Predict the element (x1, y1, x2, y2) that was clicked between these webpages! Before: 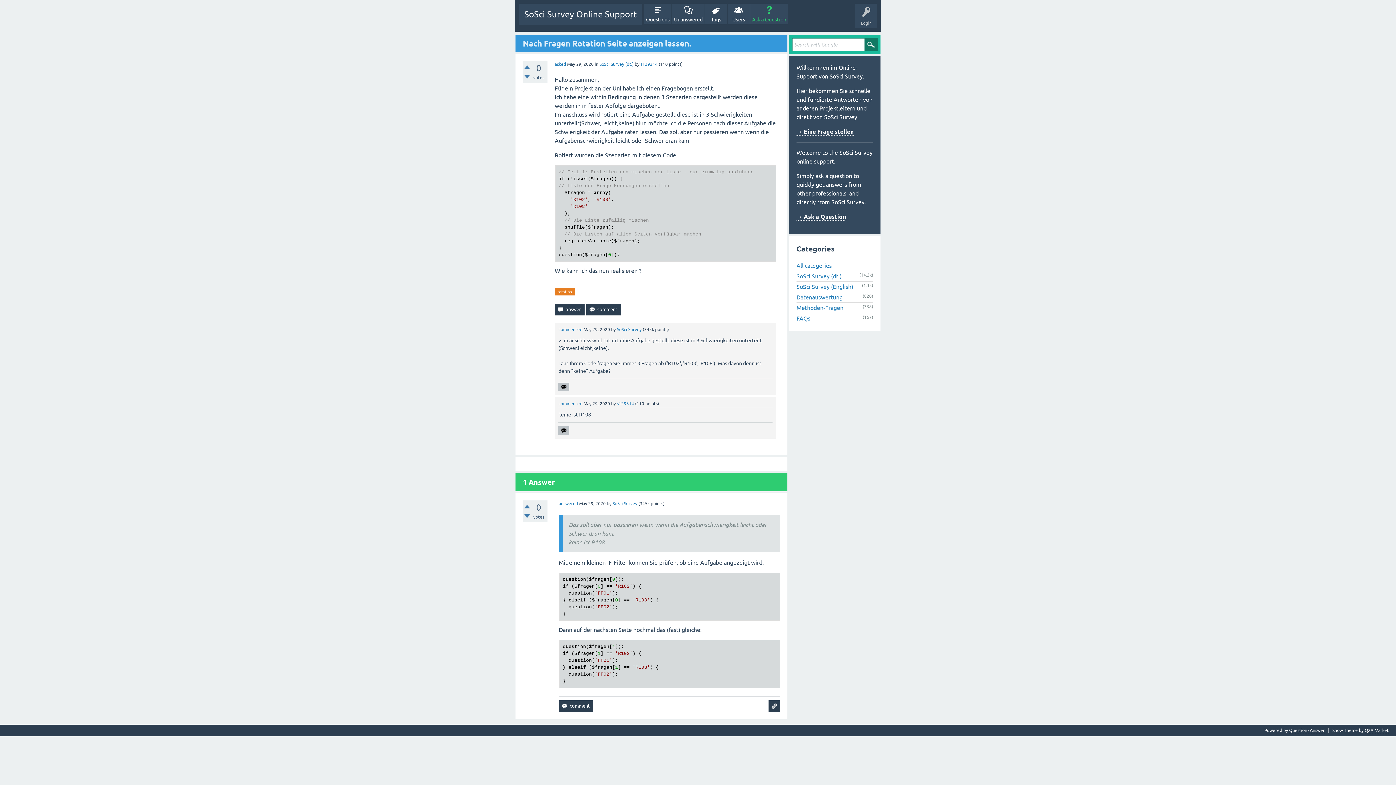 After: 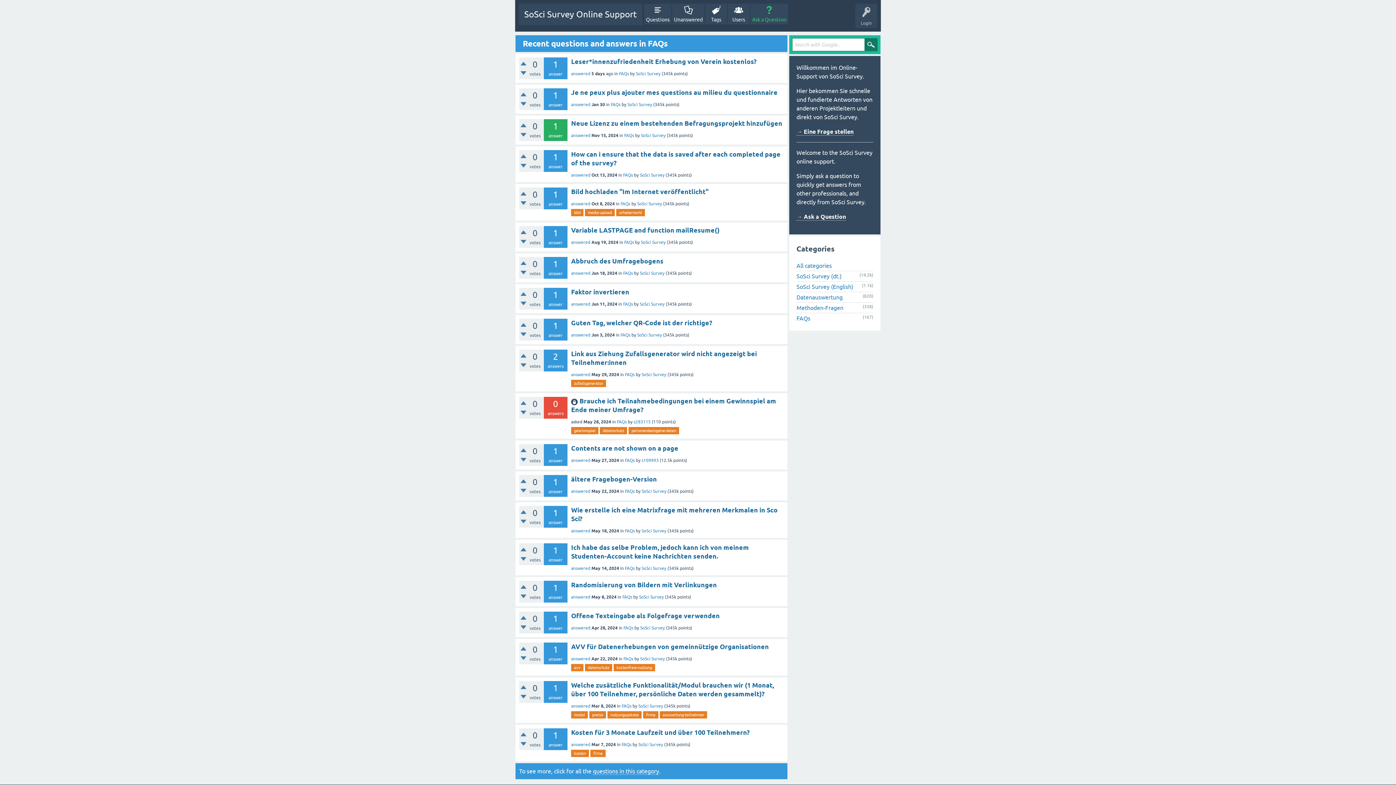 Action: label: FAQs bbox: (796, 315, 810, 321)